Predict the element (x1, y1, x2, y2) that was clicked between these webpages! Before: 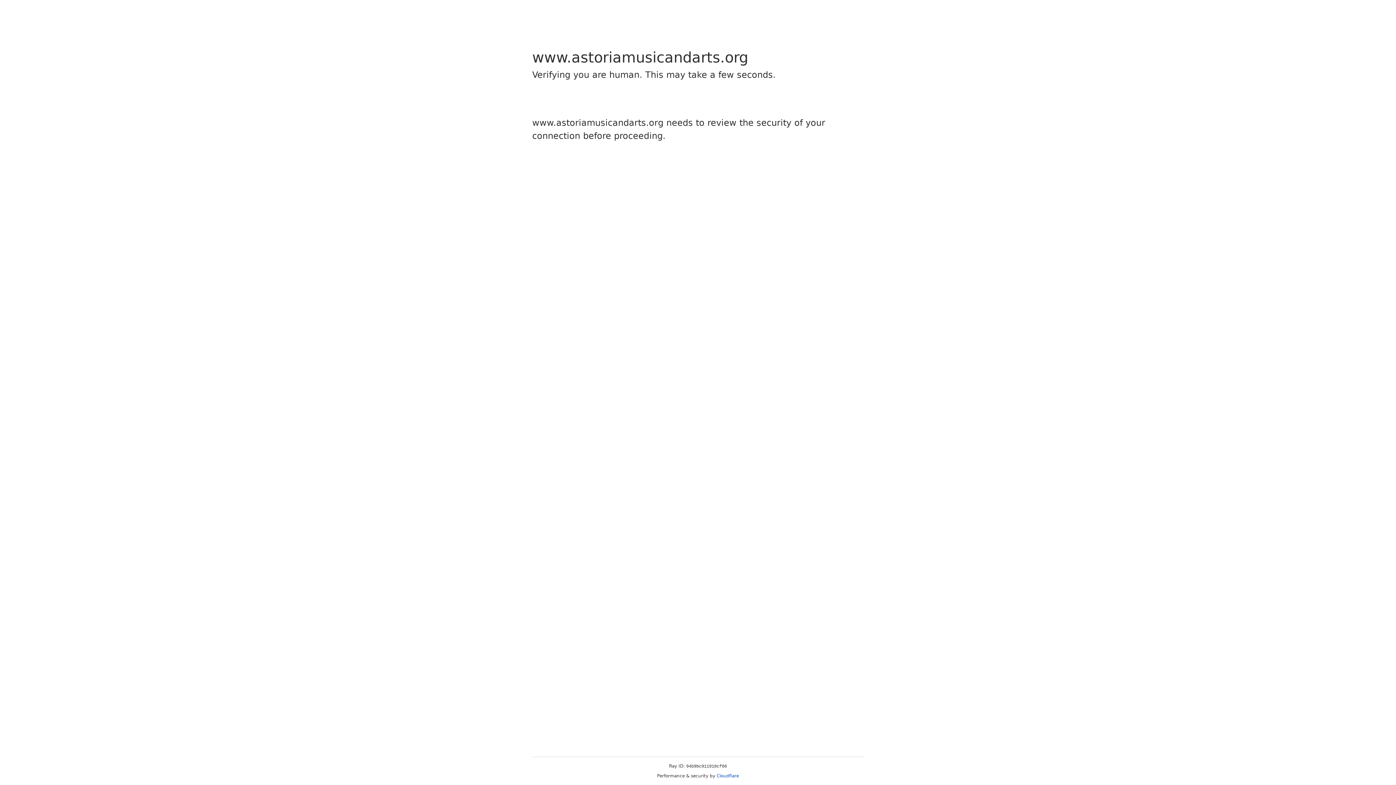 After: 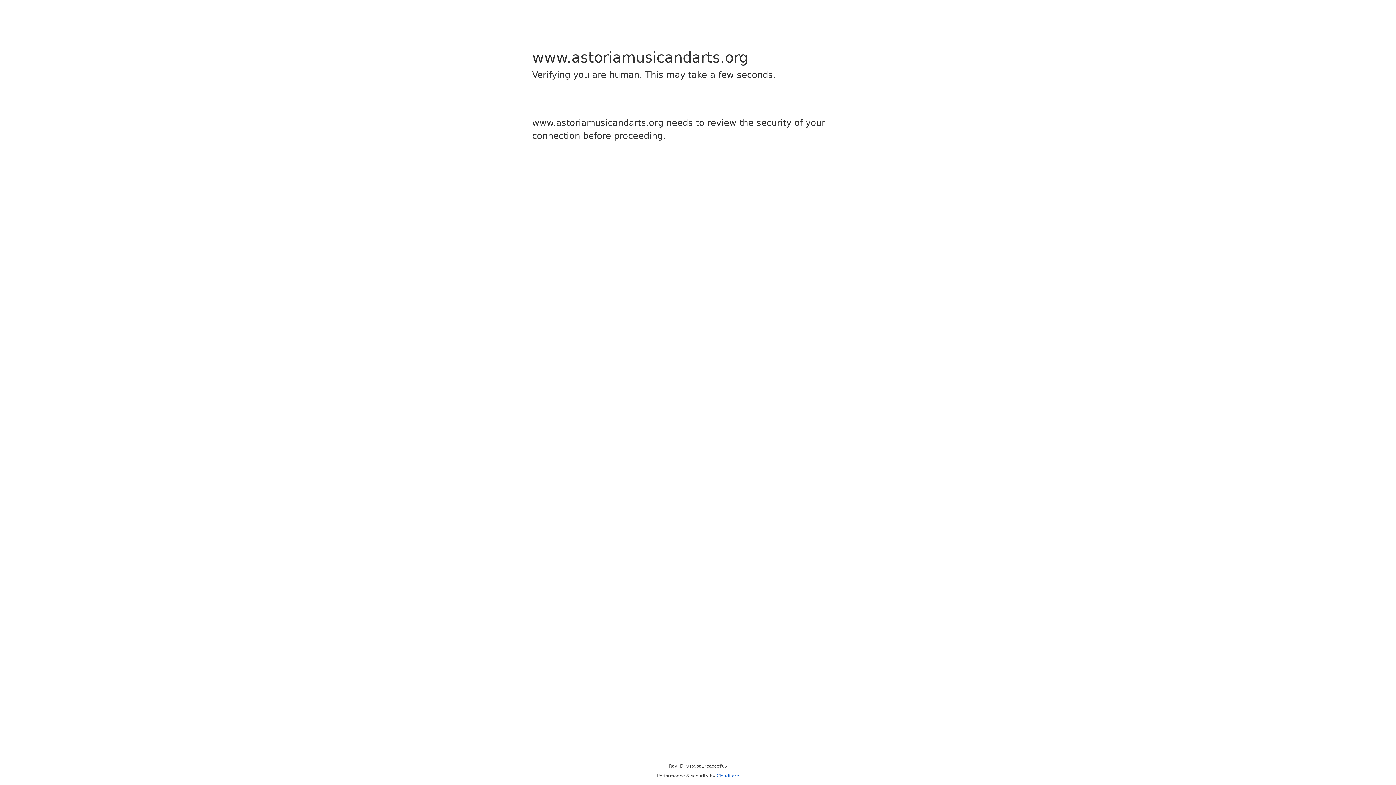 Action: bbox: (716, 773, 739, 778) label: Cloudflare